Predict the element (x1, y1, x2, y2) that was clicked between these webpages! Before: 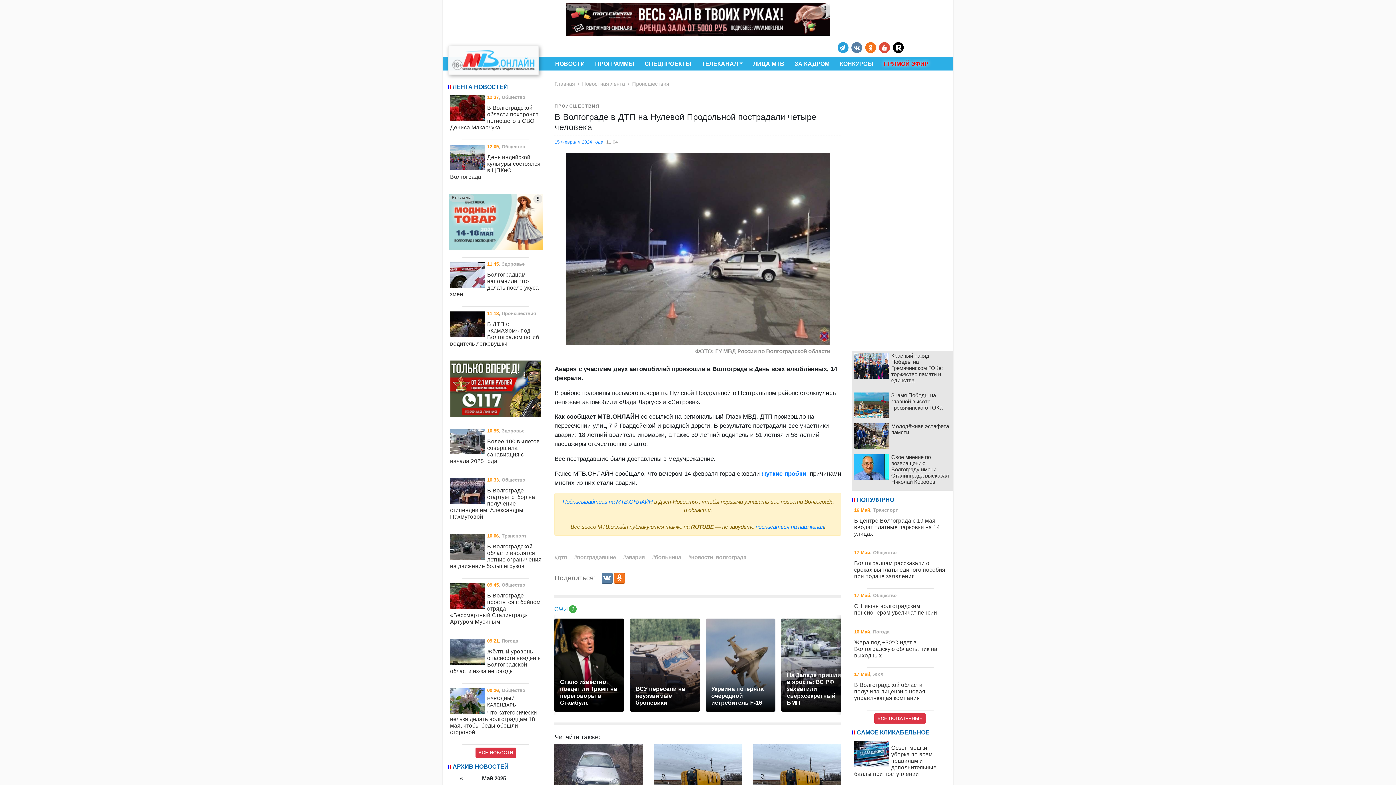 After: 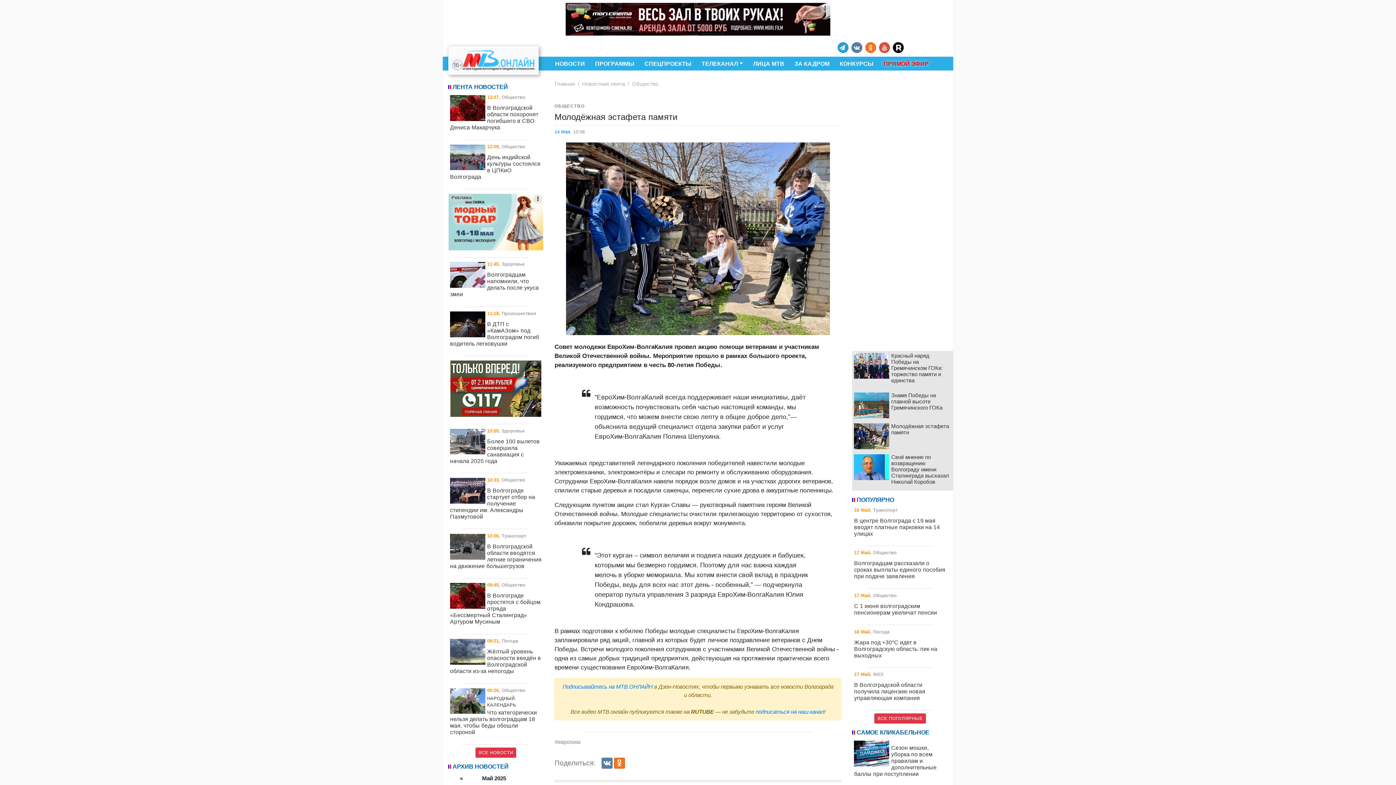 Action: bbox: (852, 421, 951, 451) label: Молодёжная эстафета памяти